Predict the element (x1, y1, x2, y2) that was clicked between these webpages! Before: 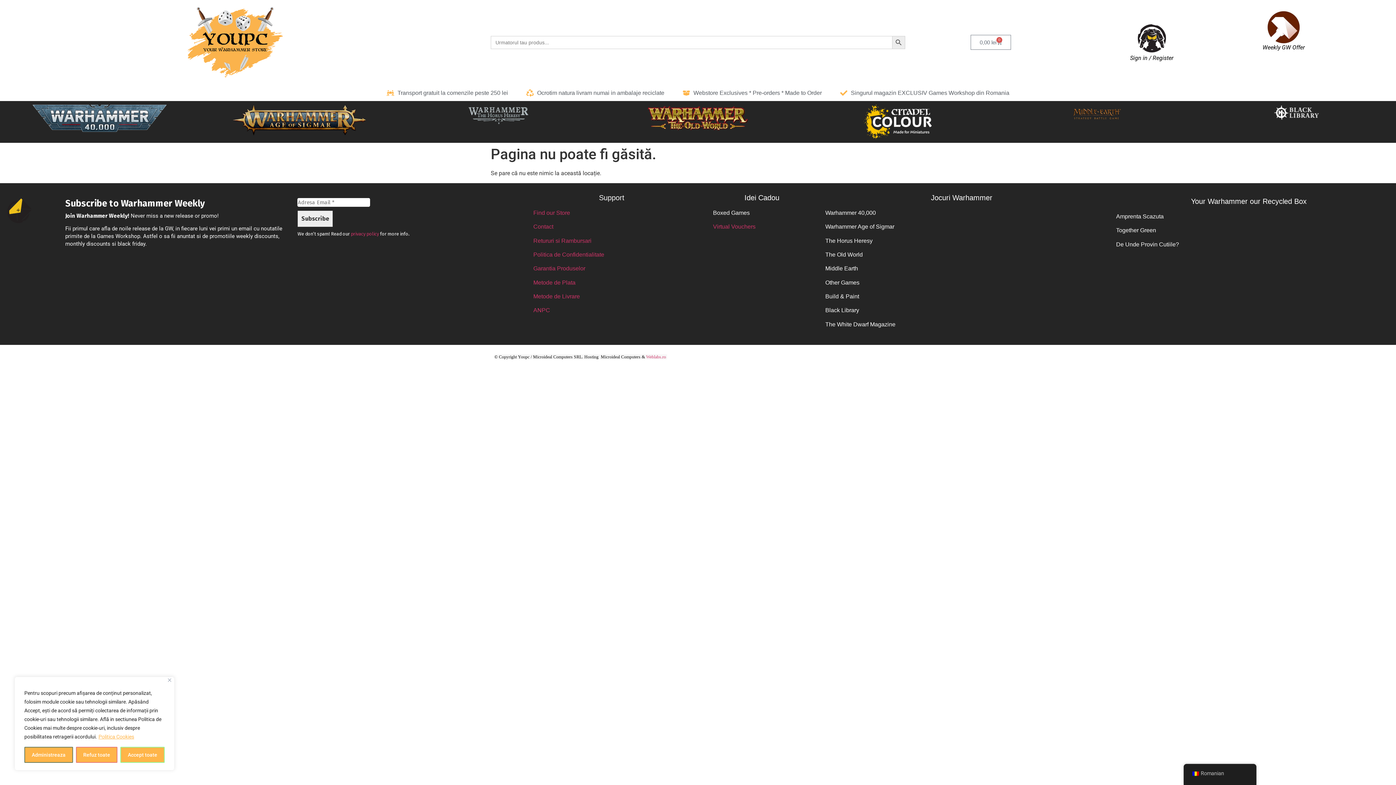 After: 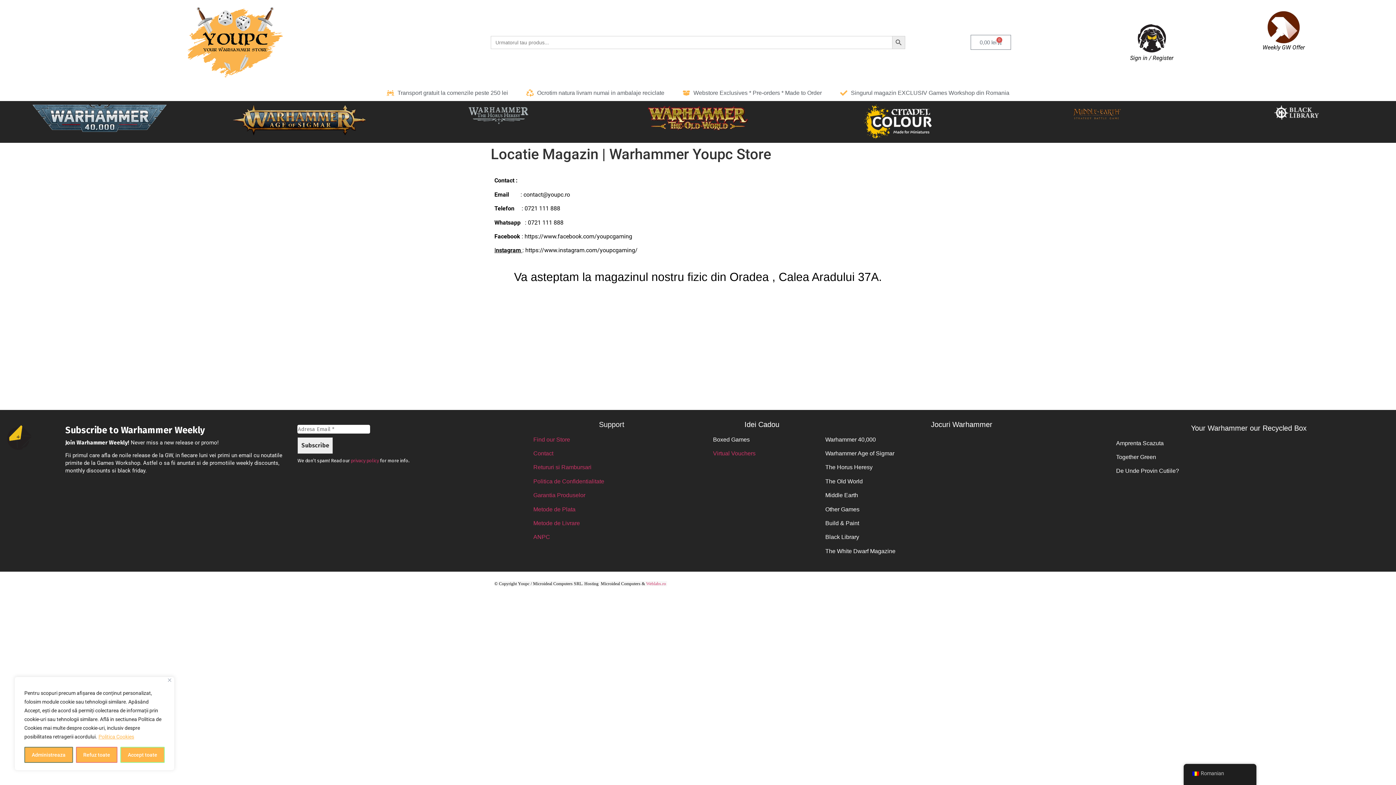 Action: label: Find our Store bbox: (533, 209, 570, 215)